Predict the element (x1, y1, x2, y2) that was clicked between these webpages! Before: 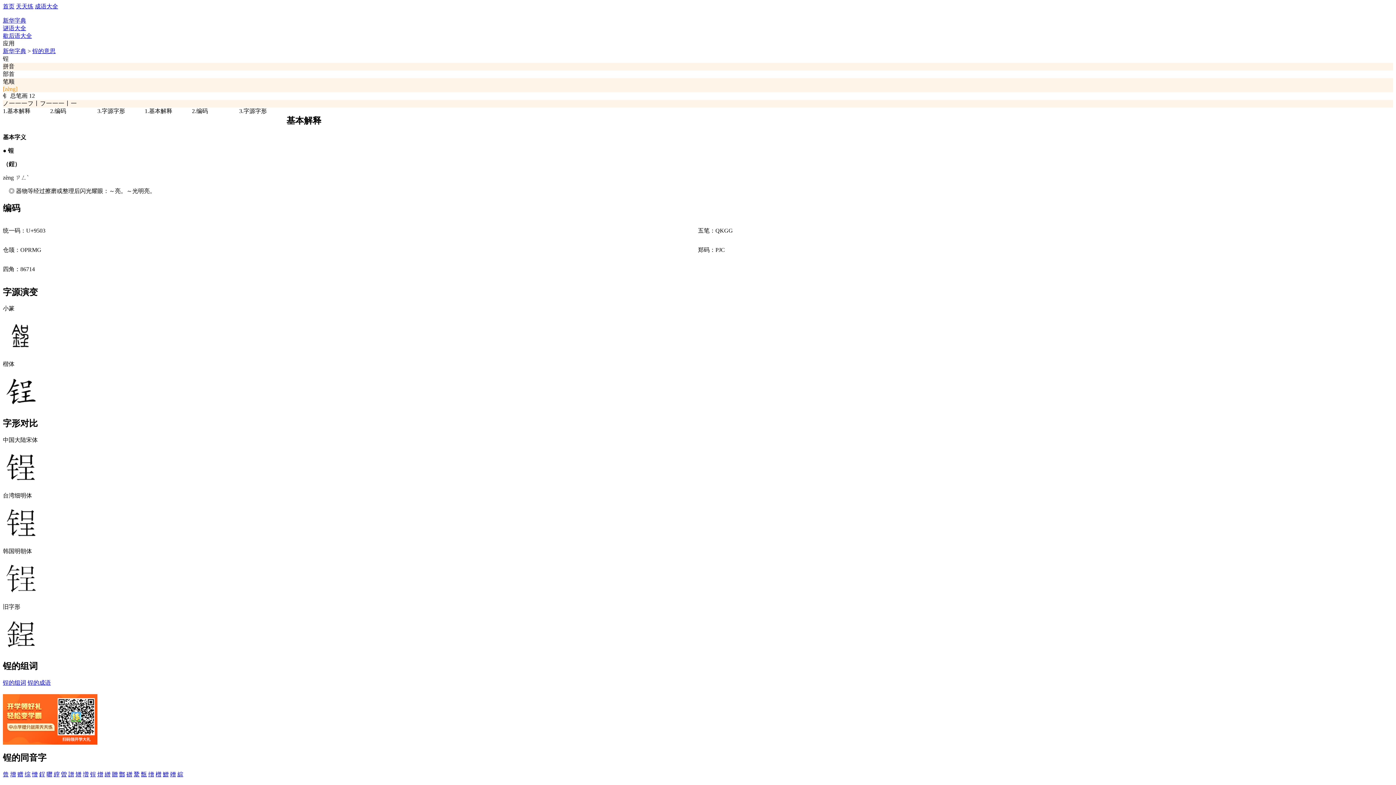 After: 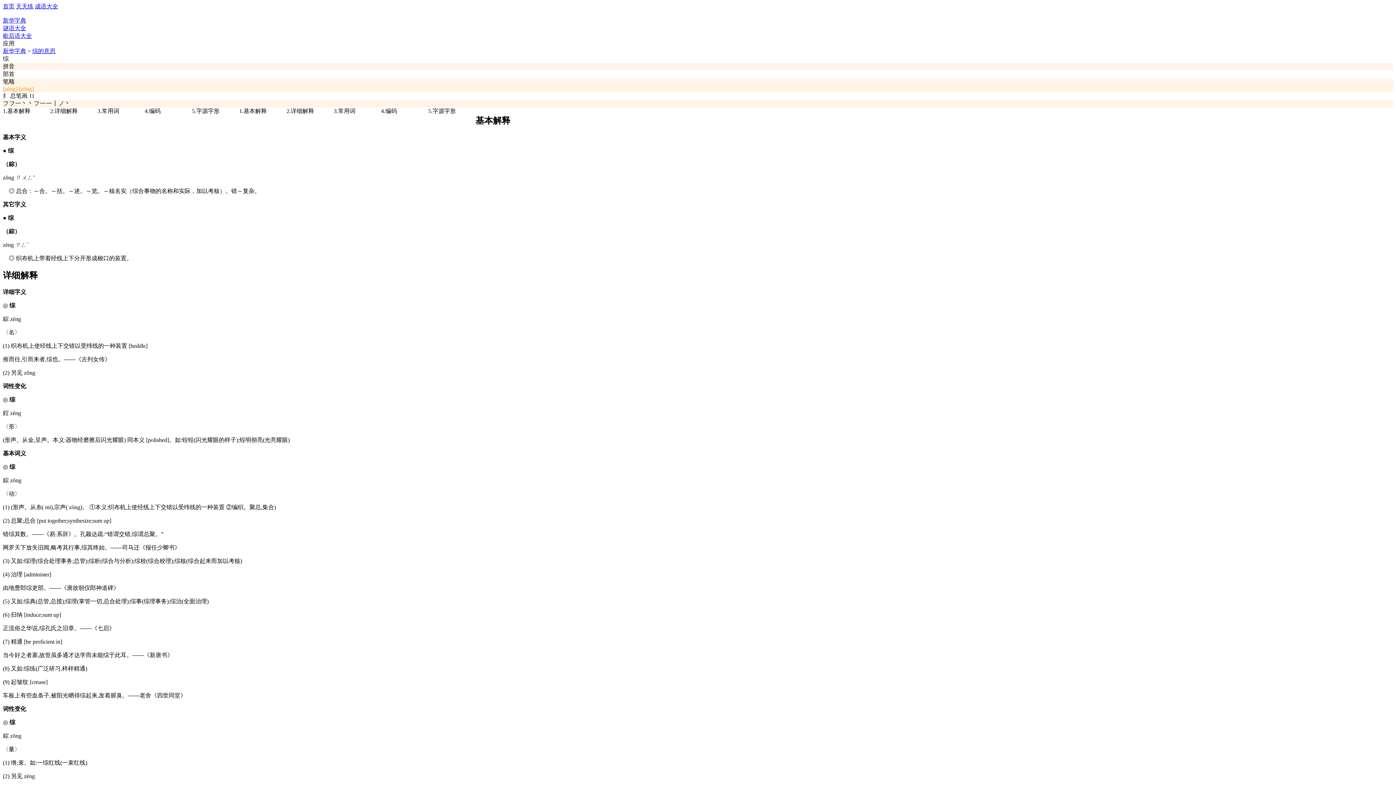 Action: label: 综 bbox: (24, 771, 30, 777)